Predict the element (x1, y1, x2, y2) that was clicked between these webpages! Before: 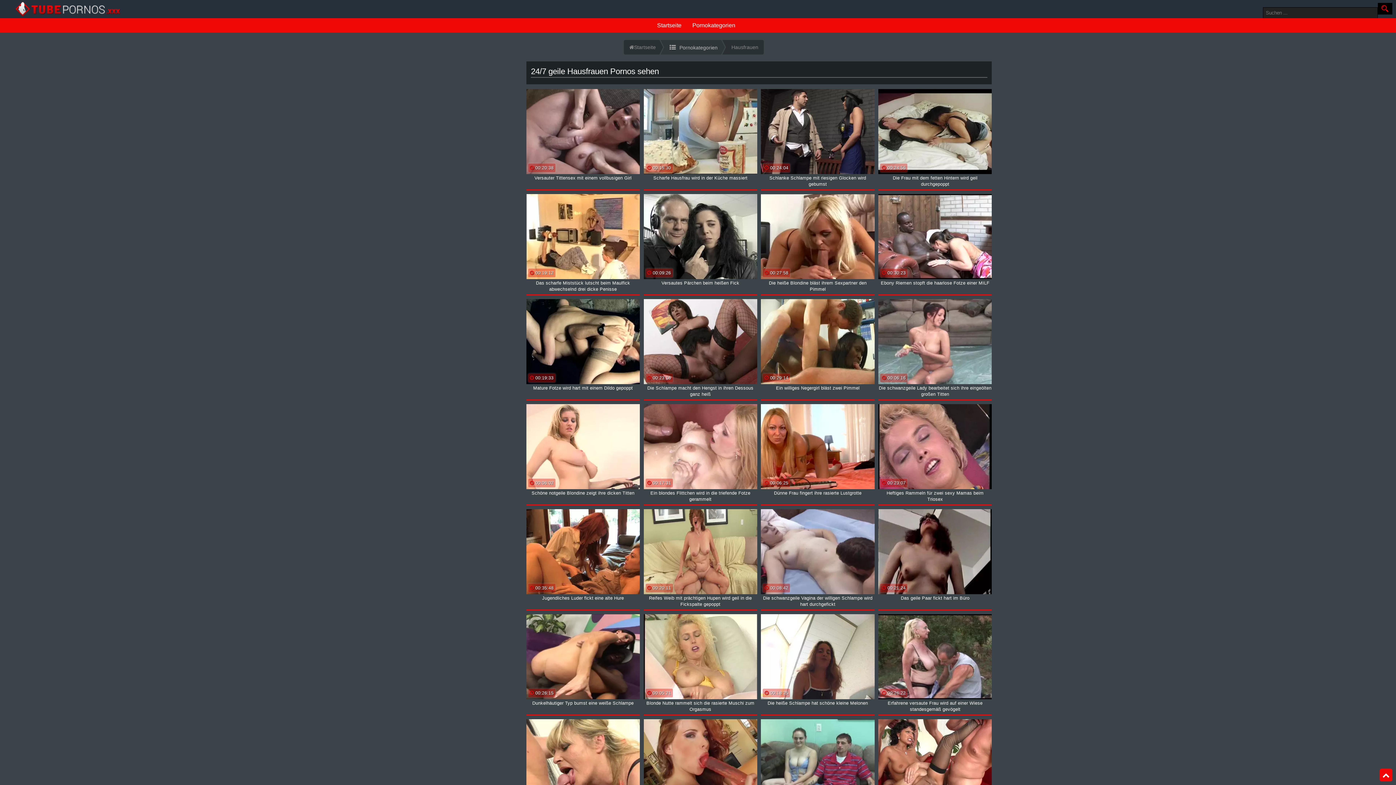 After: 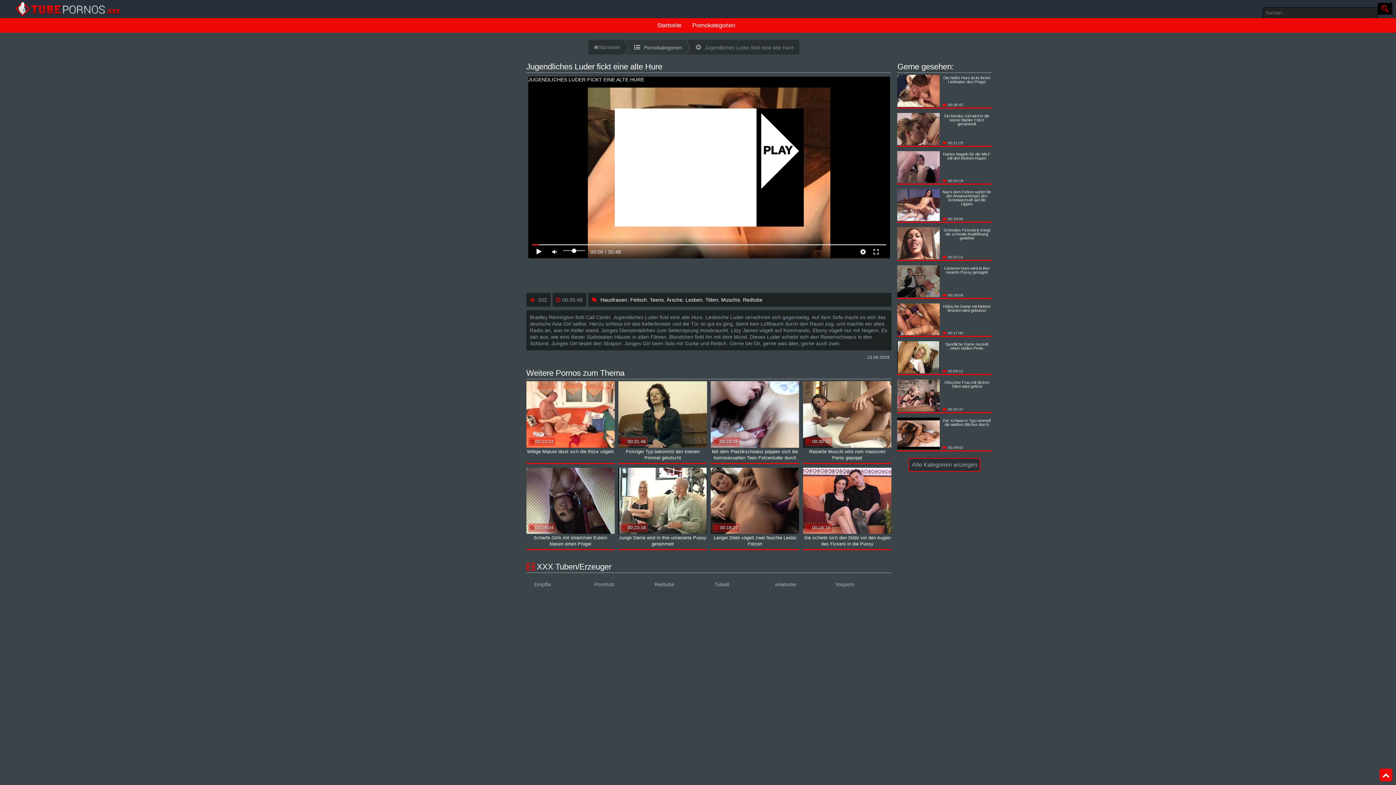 Action: label: 00:35:48
Jugendliches Luder fickt eine alte Hure bbox: (526, 509, 639, 609)